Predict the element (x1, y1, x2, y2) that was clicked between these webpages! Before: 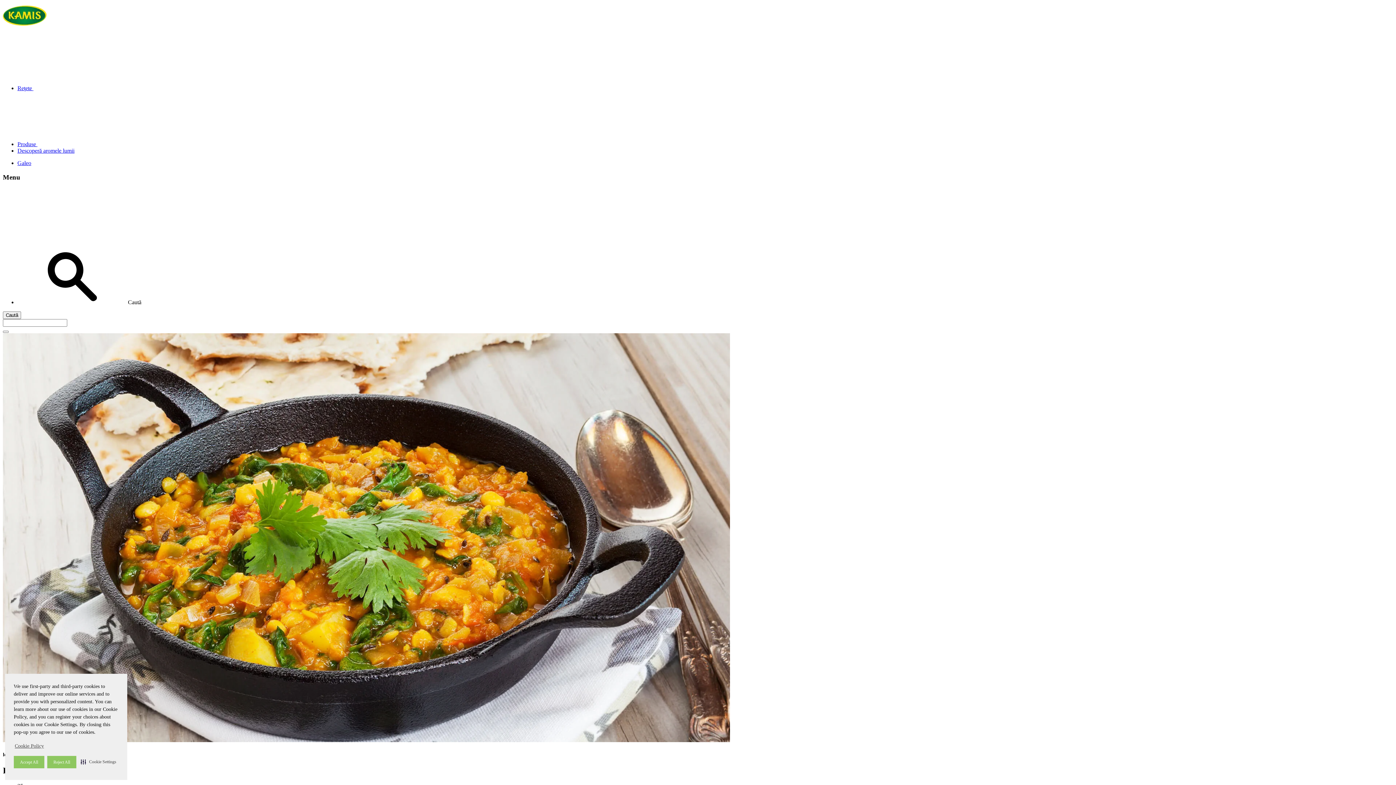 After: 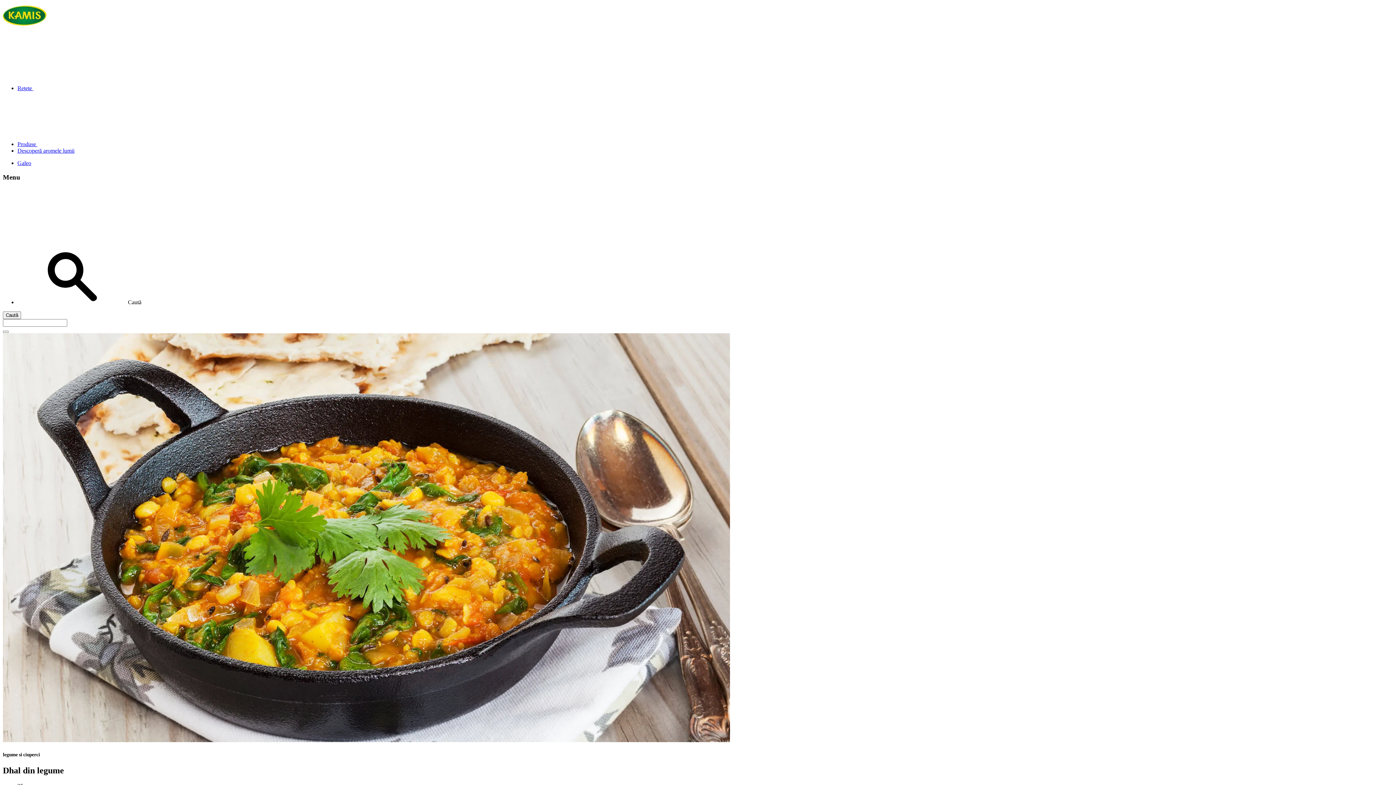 Action: bbox: (47, 756, 76, 768) label: Reject All